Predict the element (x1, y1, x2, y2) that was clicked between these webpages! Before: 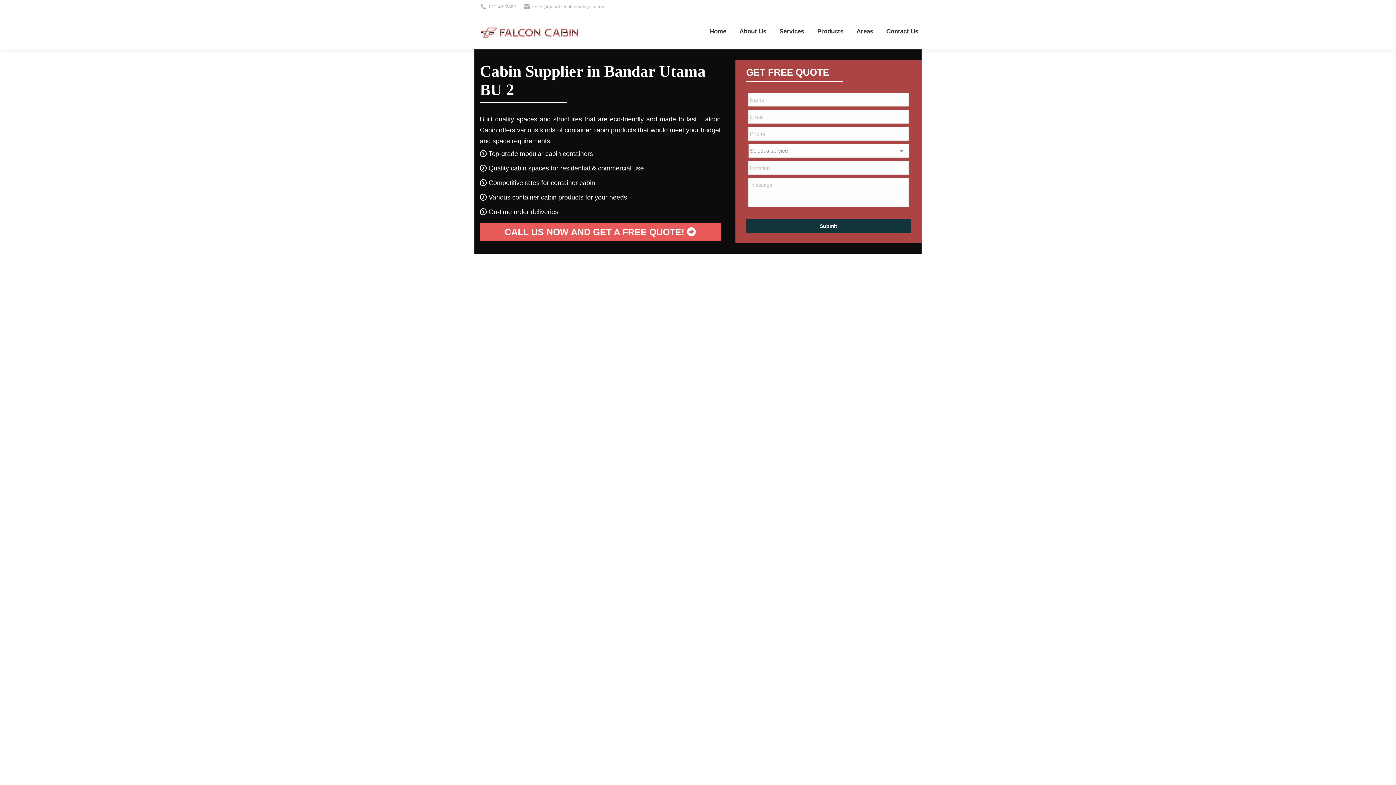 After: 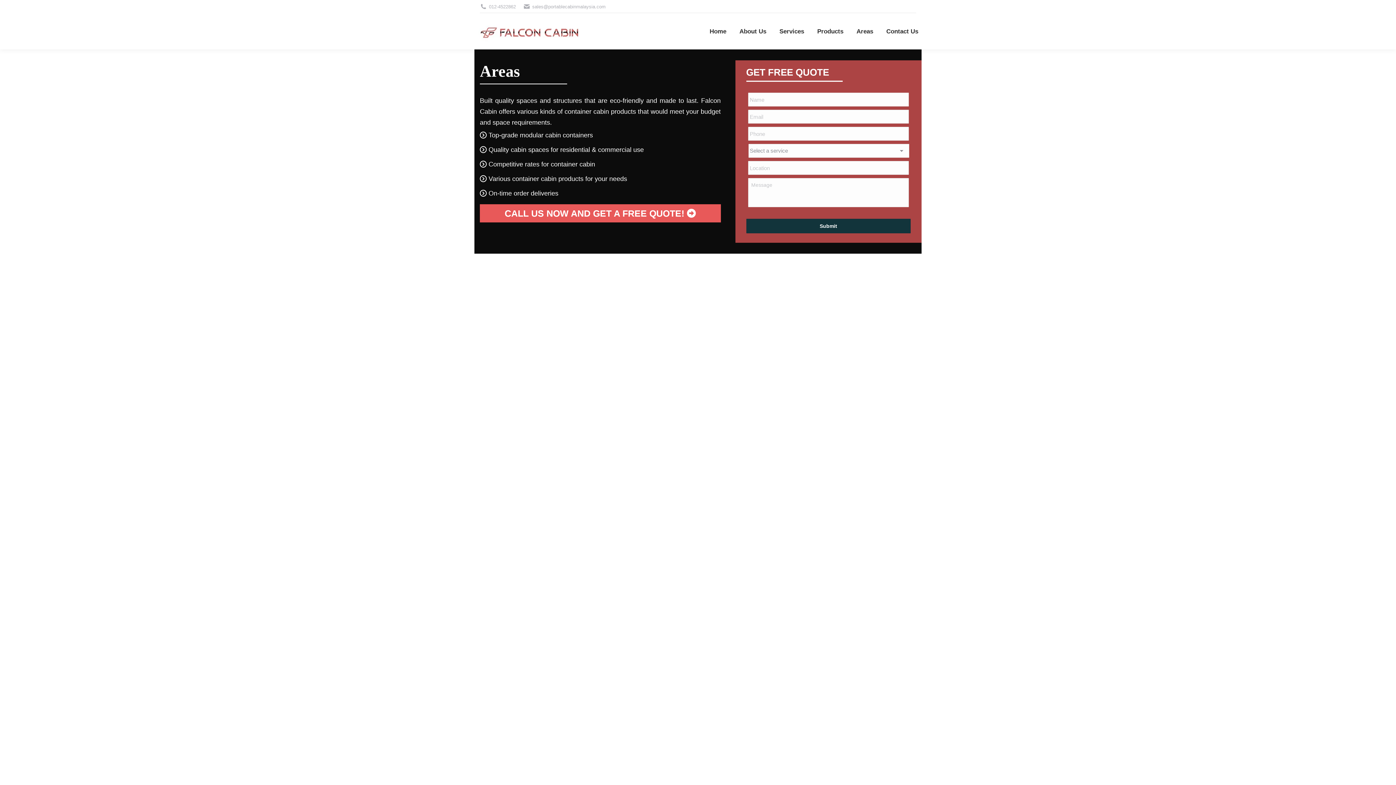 Action: bbox: (855, 19, 874, 42) label: Areas